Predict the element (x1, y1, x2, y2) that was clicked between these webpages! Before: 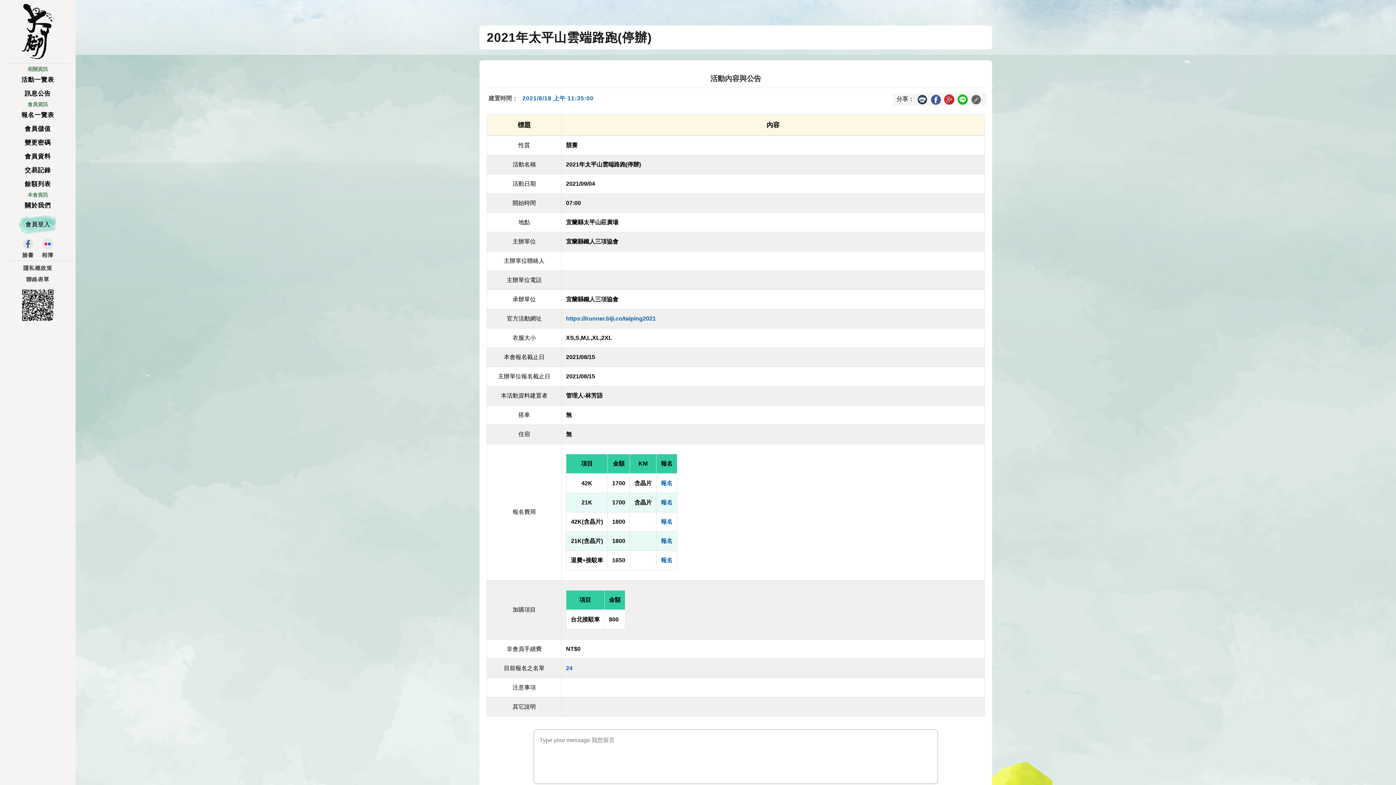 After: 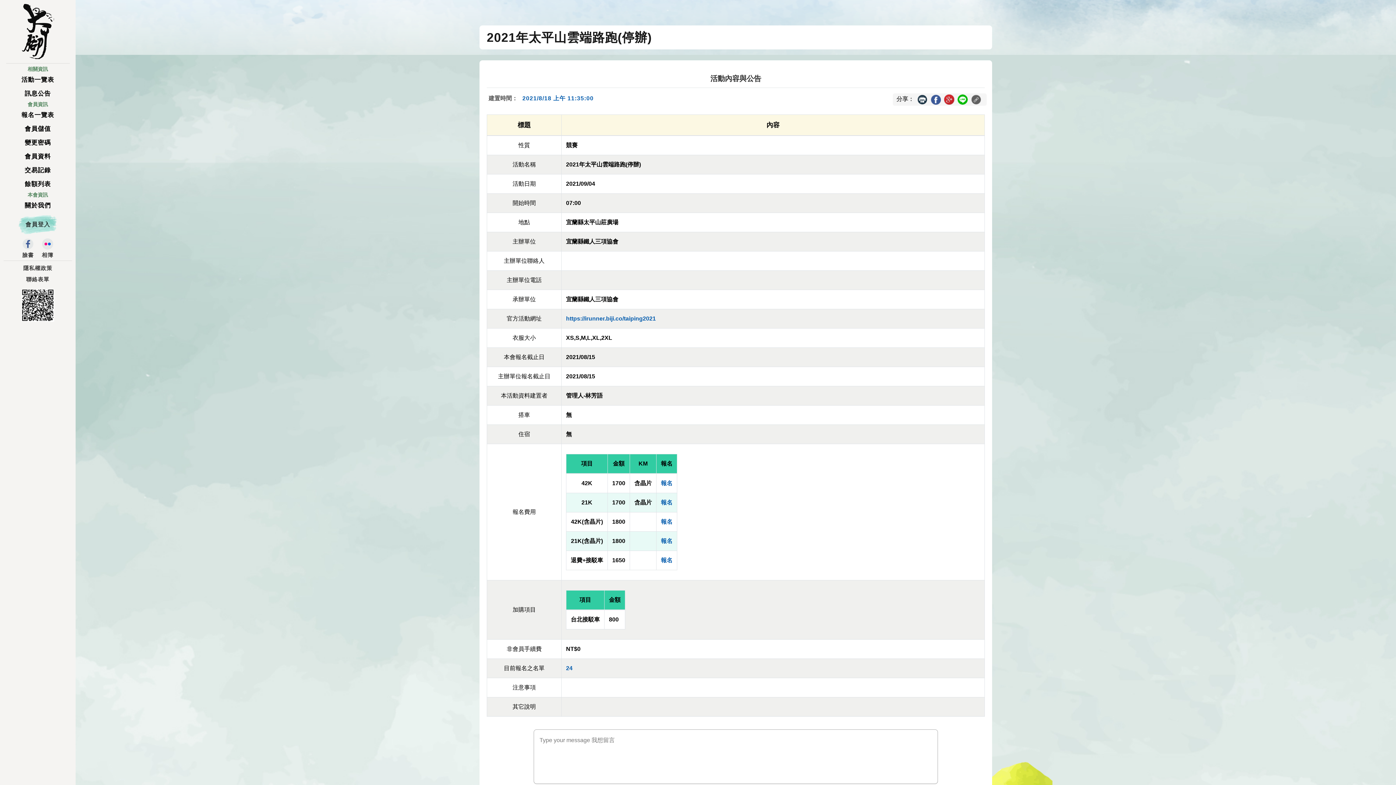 Action: bbox: (957, 95, 968, 102)